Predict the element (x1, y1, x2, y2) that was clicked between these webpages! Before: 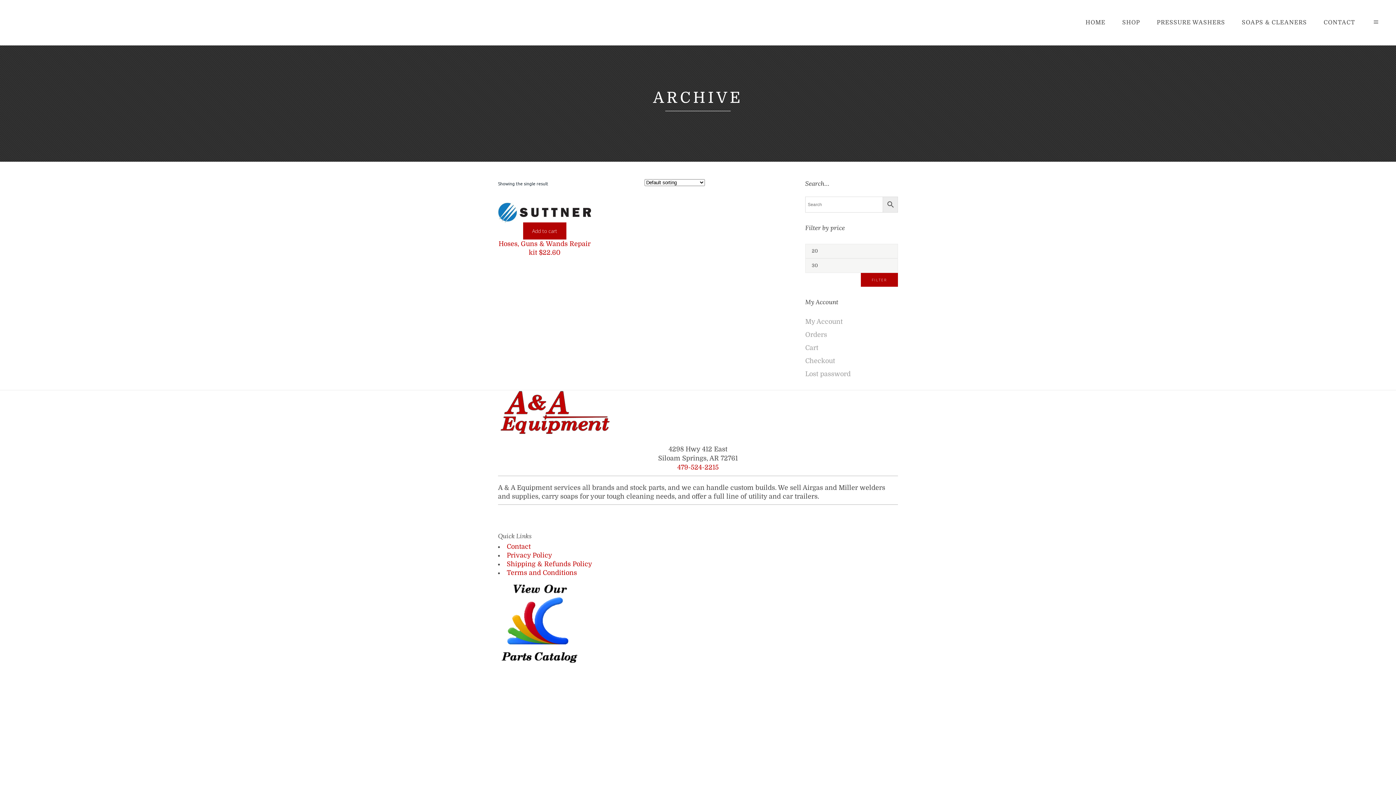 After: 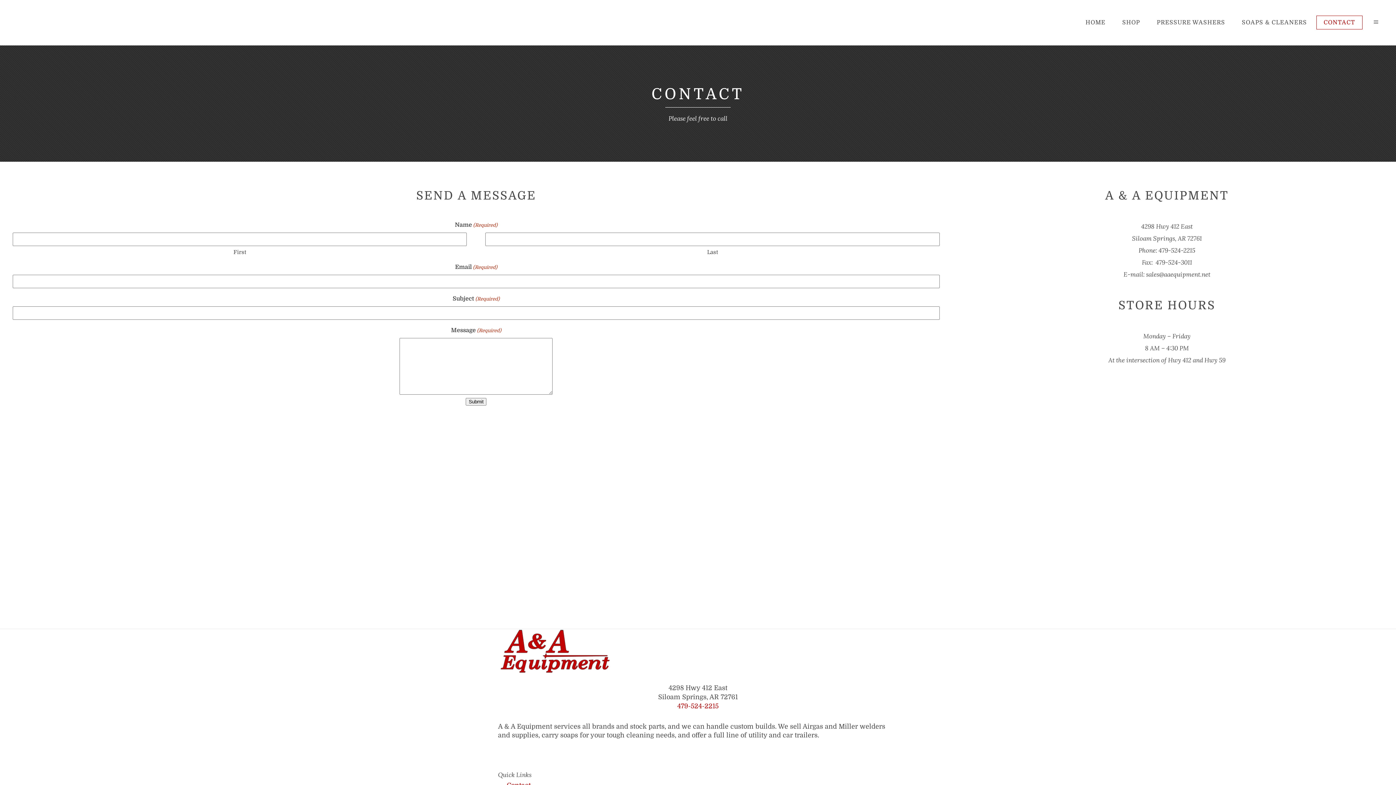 Action: label: Contact bbox: (506, 543, 530, 550)